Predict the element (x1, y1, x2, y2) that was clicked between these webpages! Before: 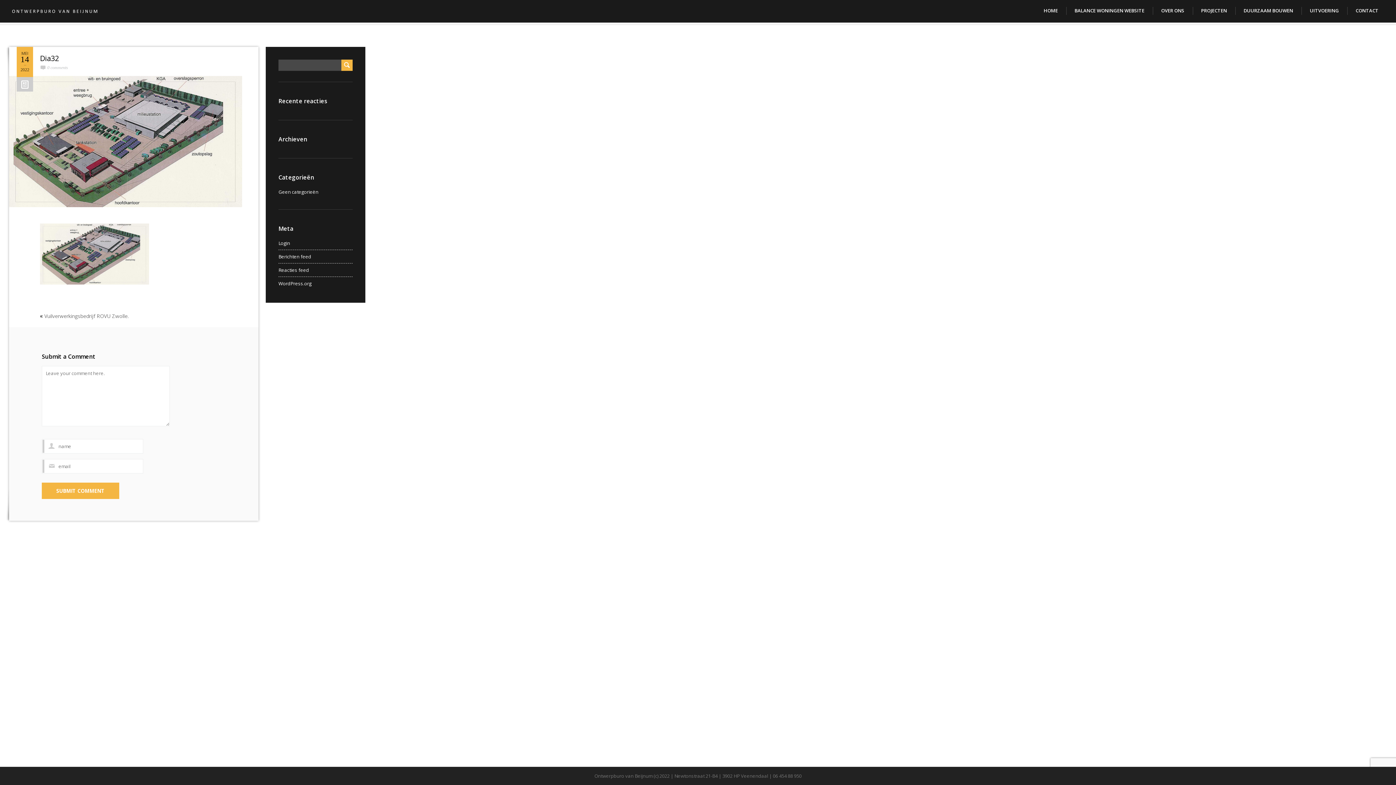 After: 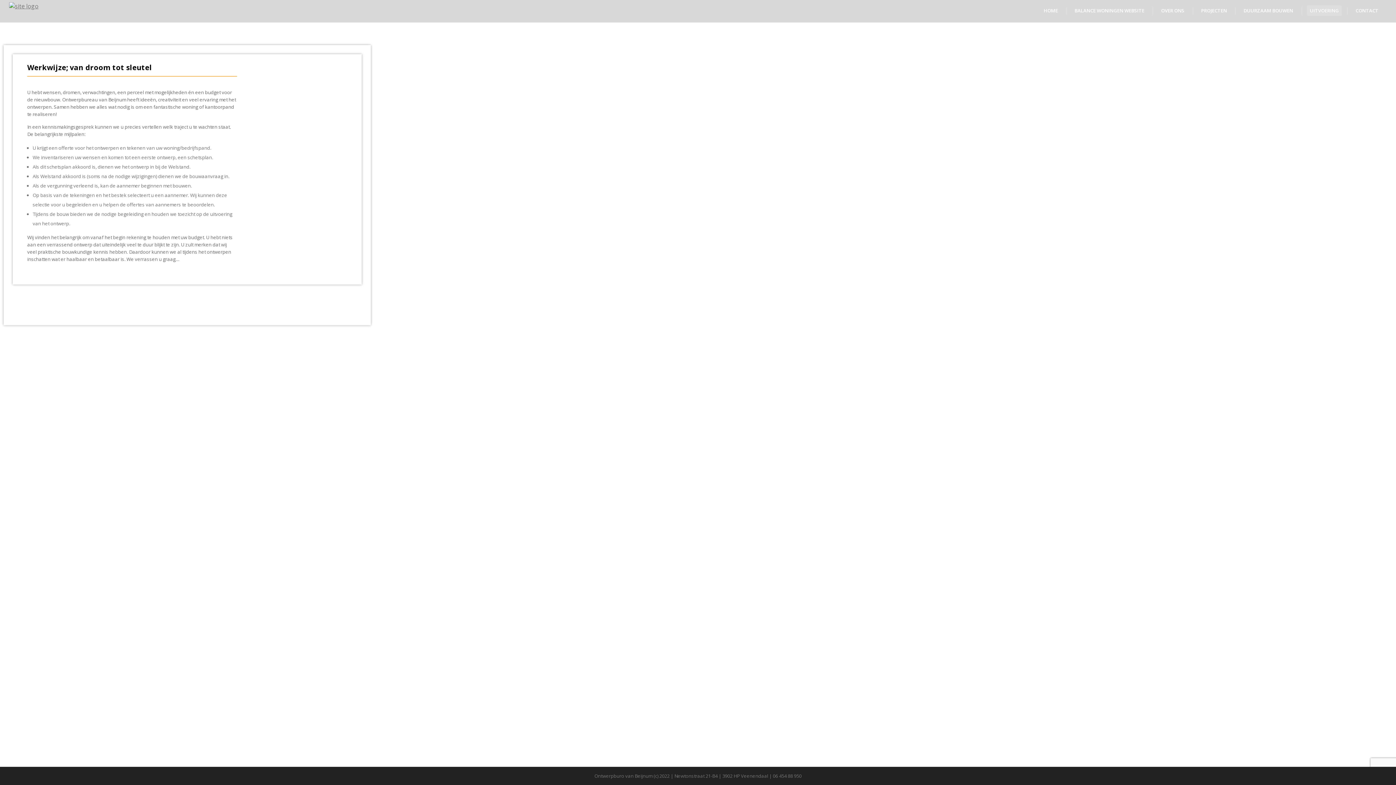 Action: label: UITVOERING bbox: (1307, 5, 1342, 16)